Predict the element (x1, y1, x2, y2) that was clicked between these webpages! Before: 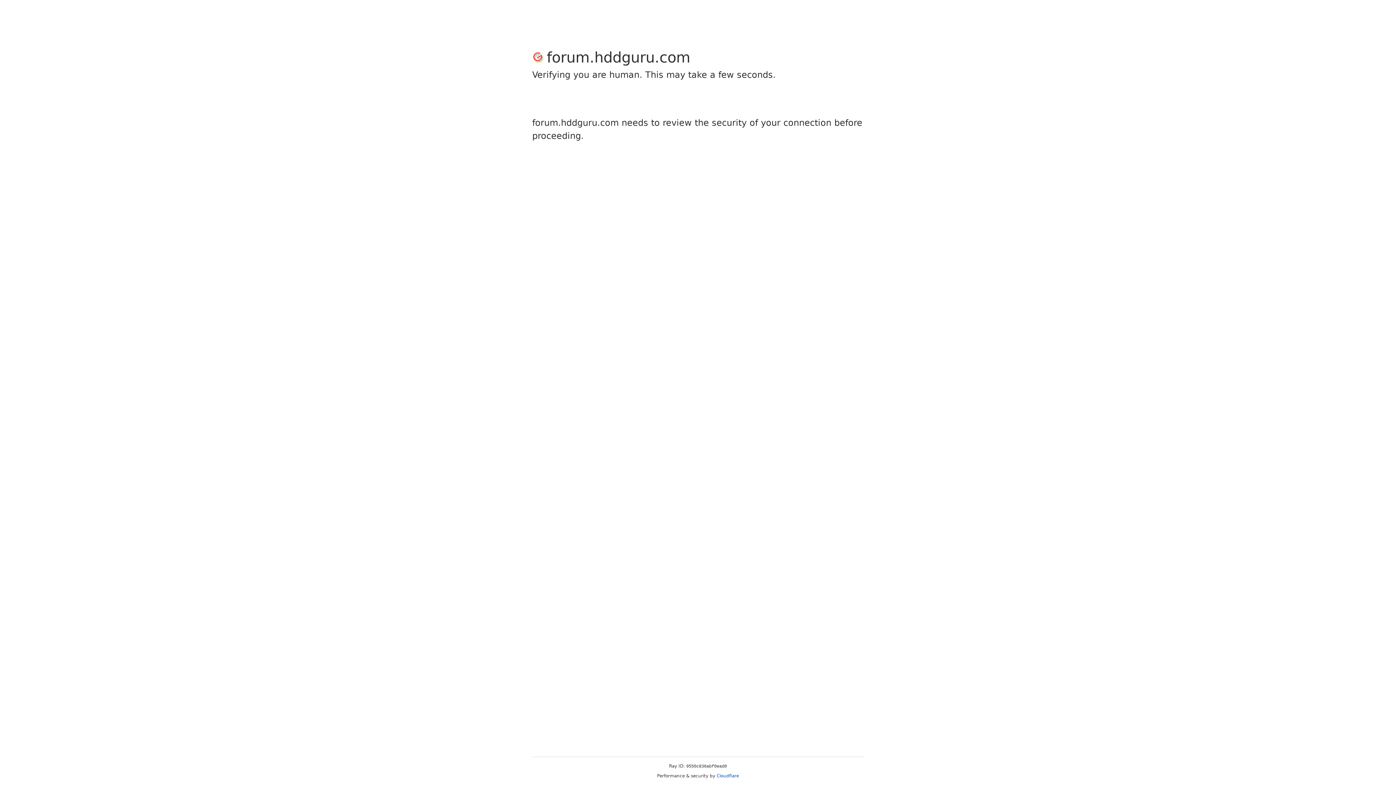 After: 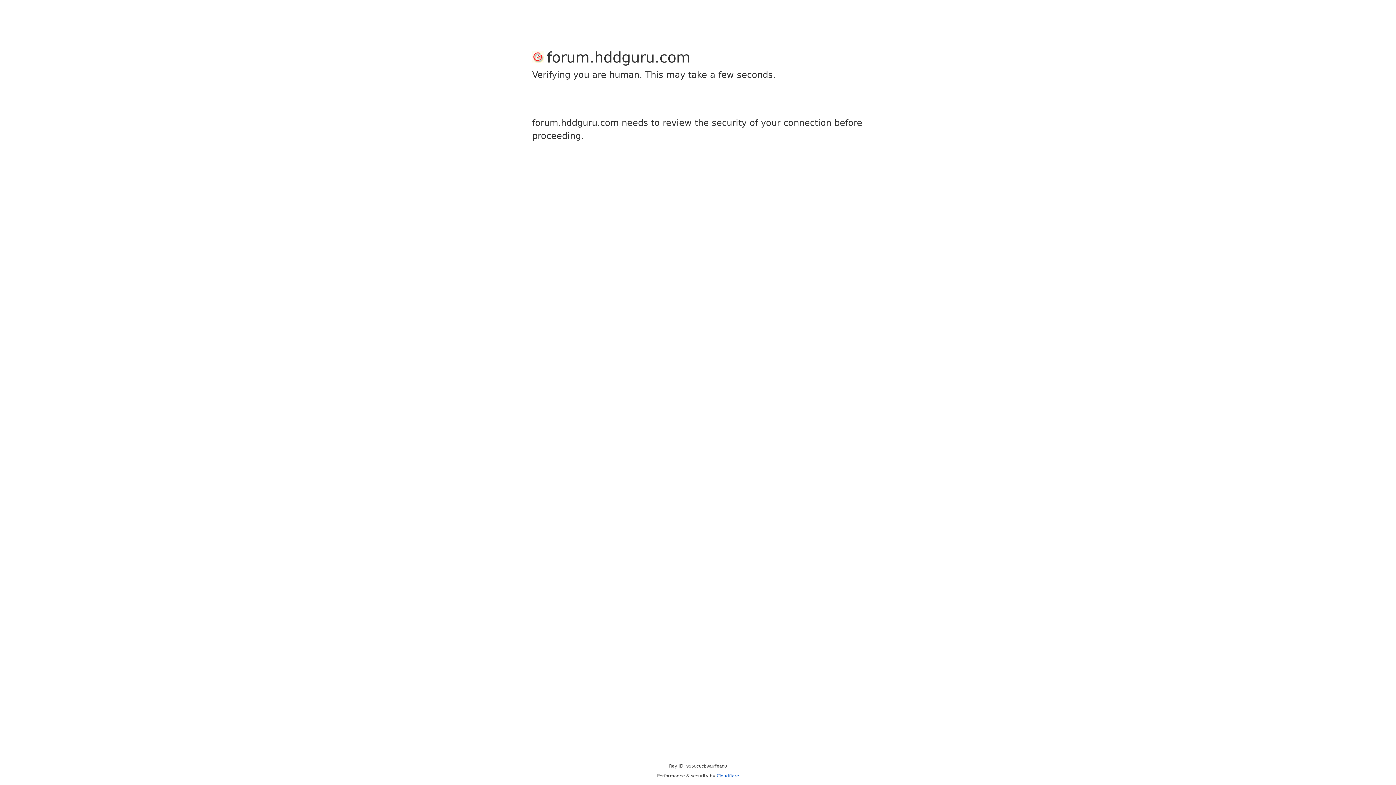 Action: bbox: (716, 773, 739, 778) label: Cloudflare